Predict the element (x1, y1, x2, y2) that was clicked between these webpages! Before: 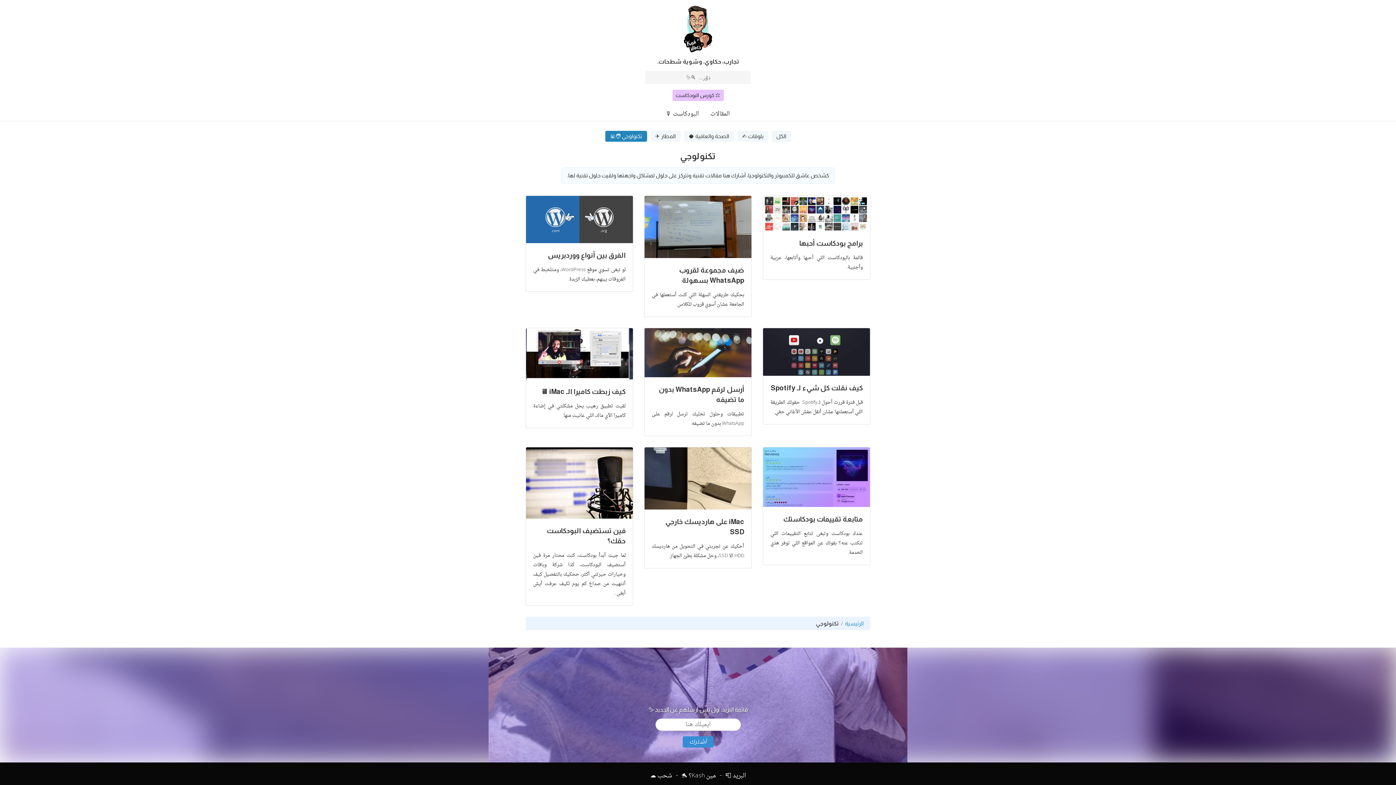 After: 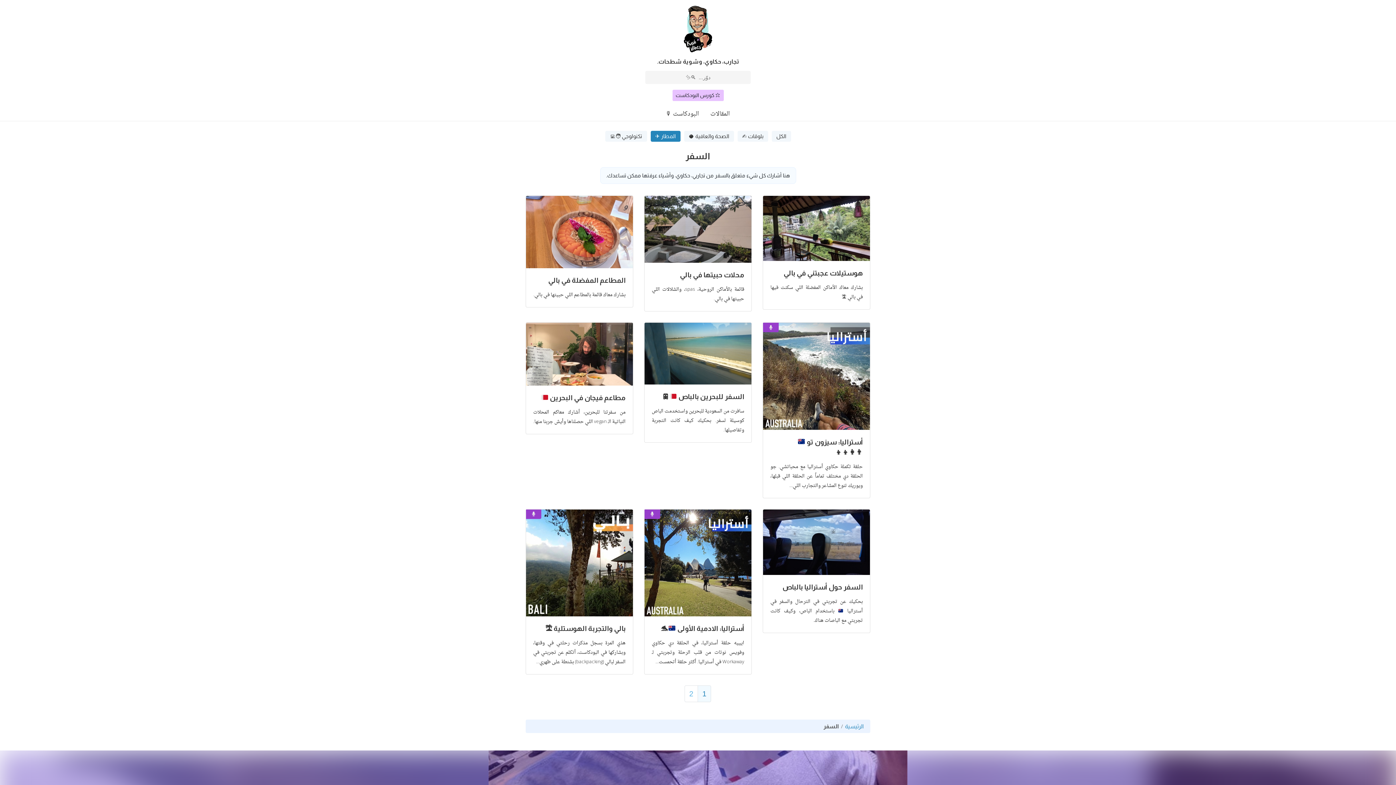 Action: label: المطار ✈️ bbox: (650, 130, 680, 141)